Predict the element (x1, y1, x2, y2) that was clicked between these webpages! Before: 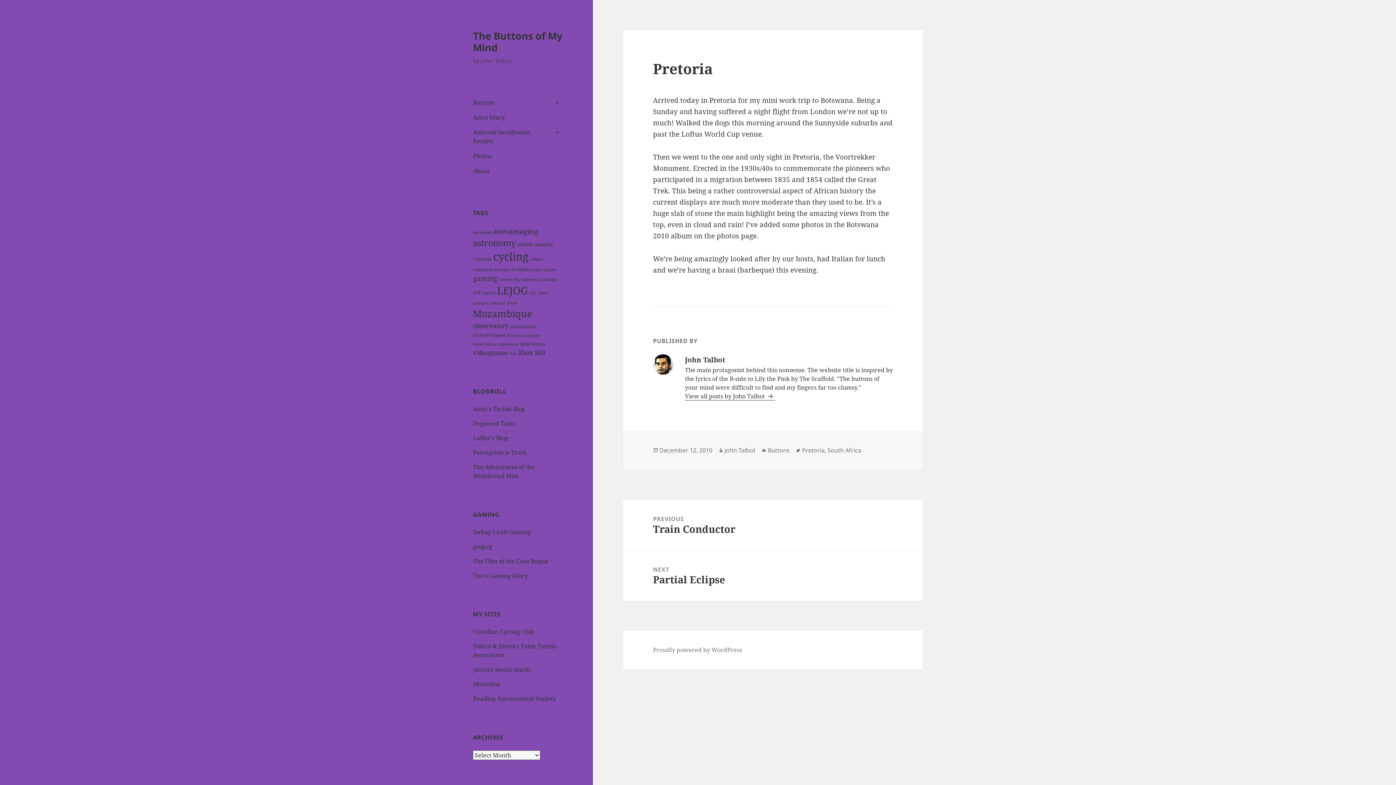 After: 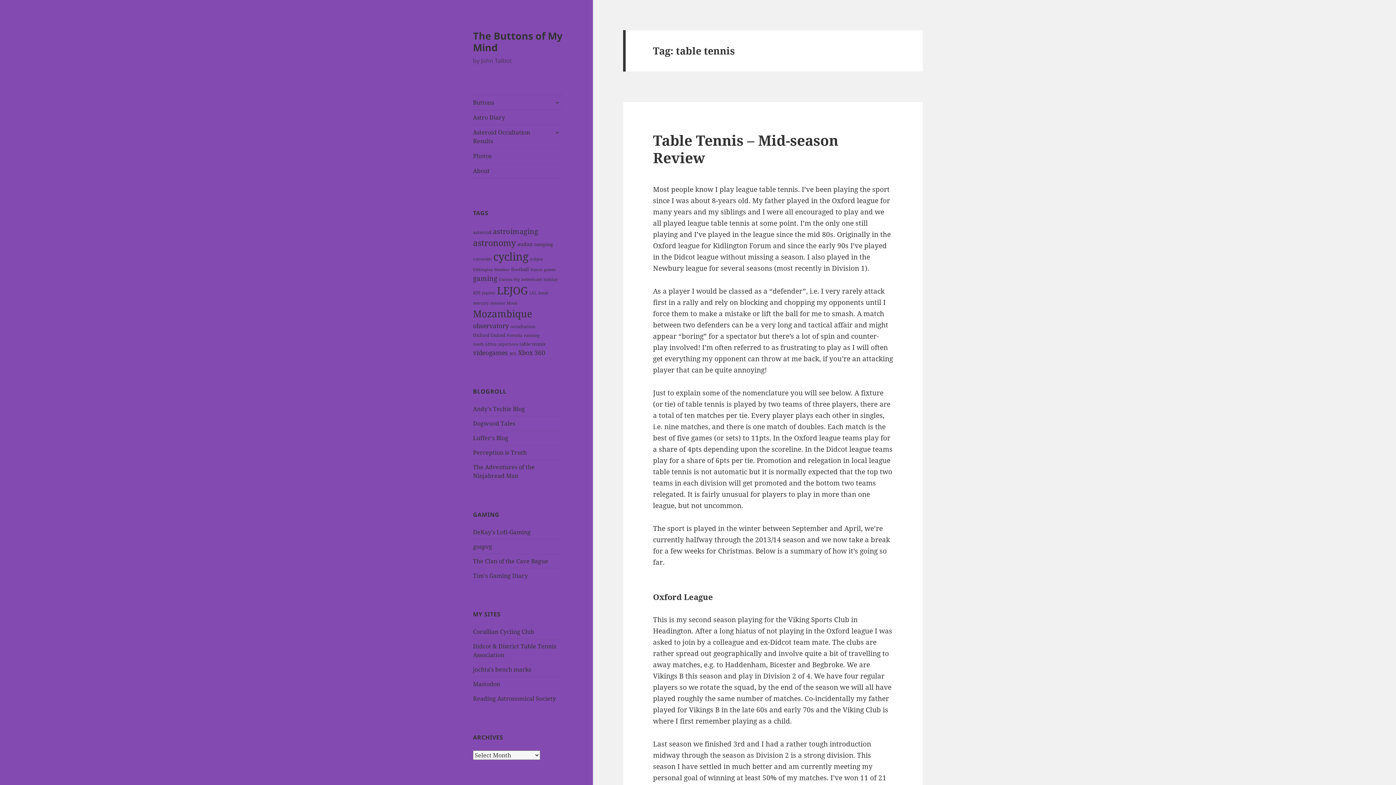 Action: label: table tennis (2 items) bbox: (519, 340, 545, 347)